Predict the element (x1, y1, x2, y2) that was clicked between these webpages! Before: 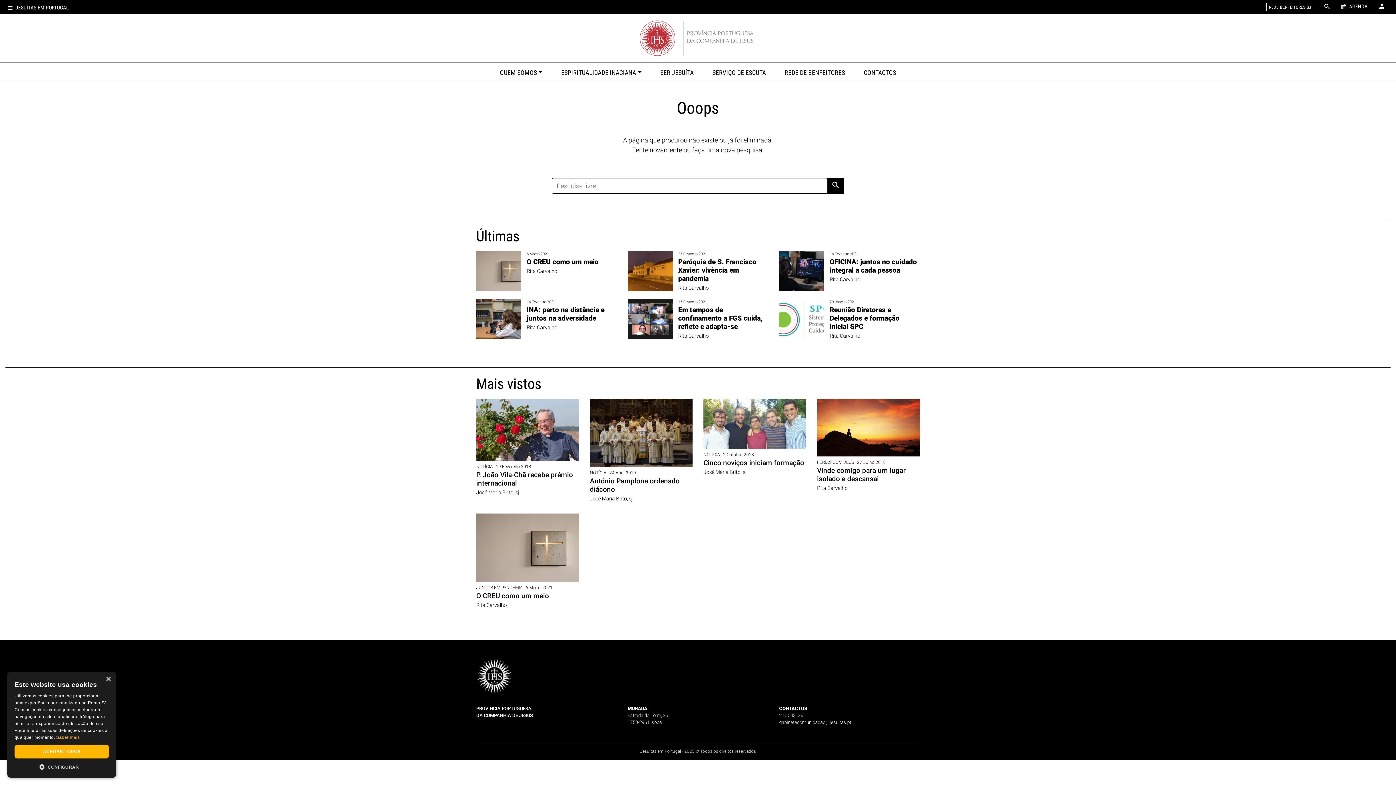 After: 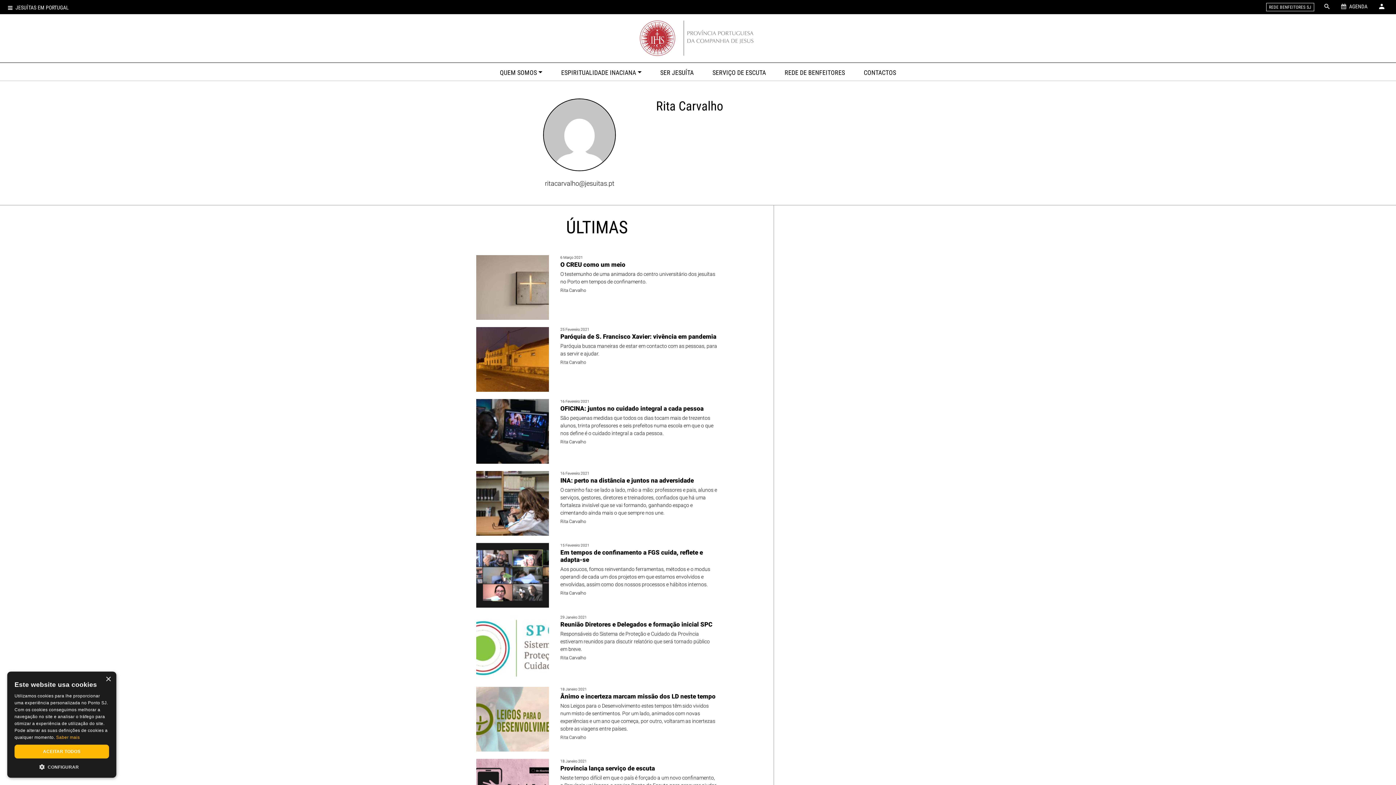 Action: bbox: (829, 276, 860, 282) label: Rita Carvalho